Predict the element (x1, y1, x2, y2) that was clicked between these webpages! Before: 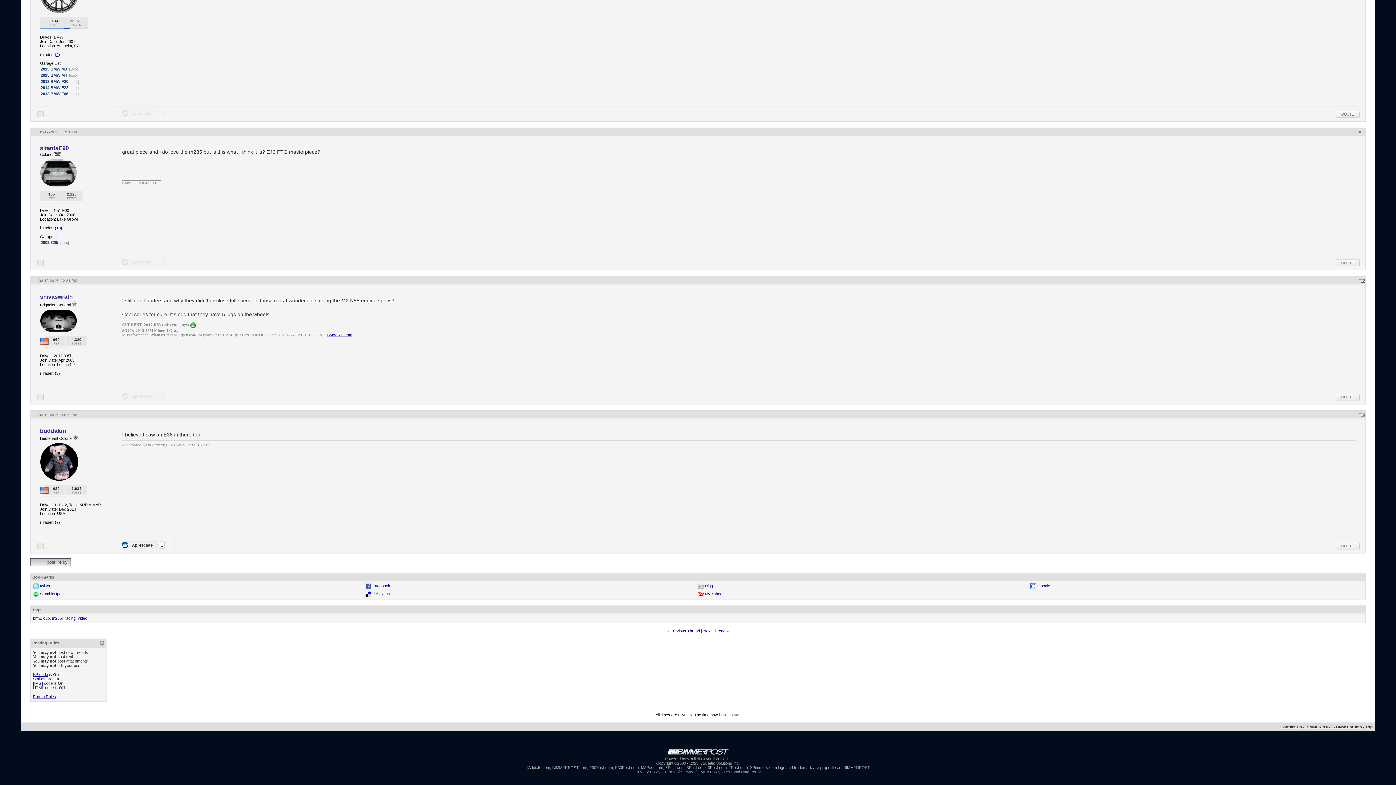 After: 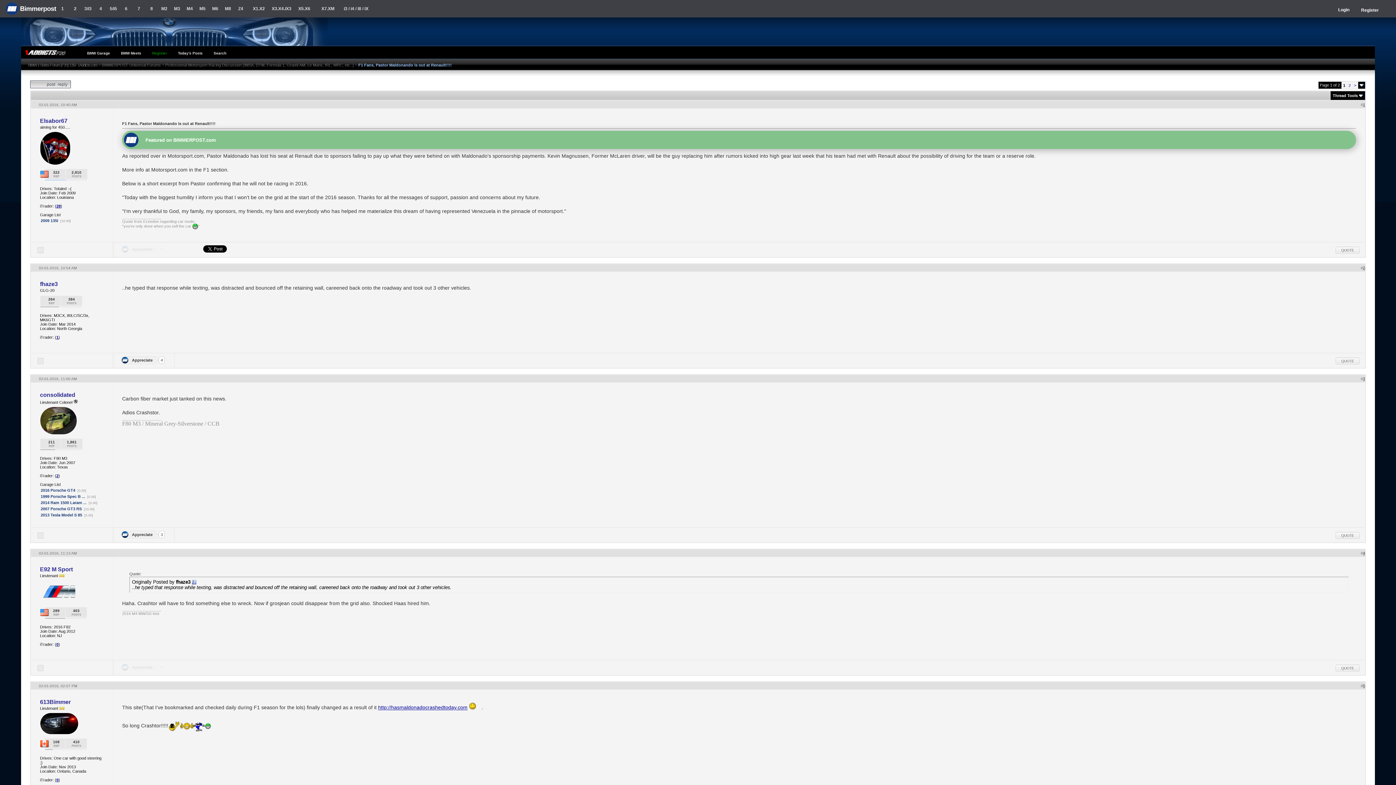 Action: label: Previous Thread bbox: (670, 629, 700, 633)